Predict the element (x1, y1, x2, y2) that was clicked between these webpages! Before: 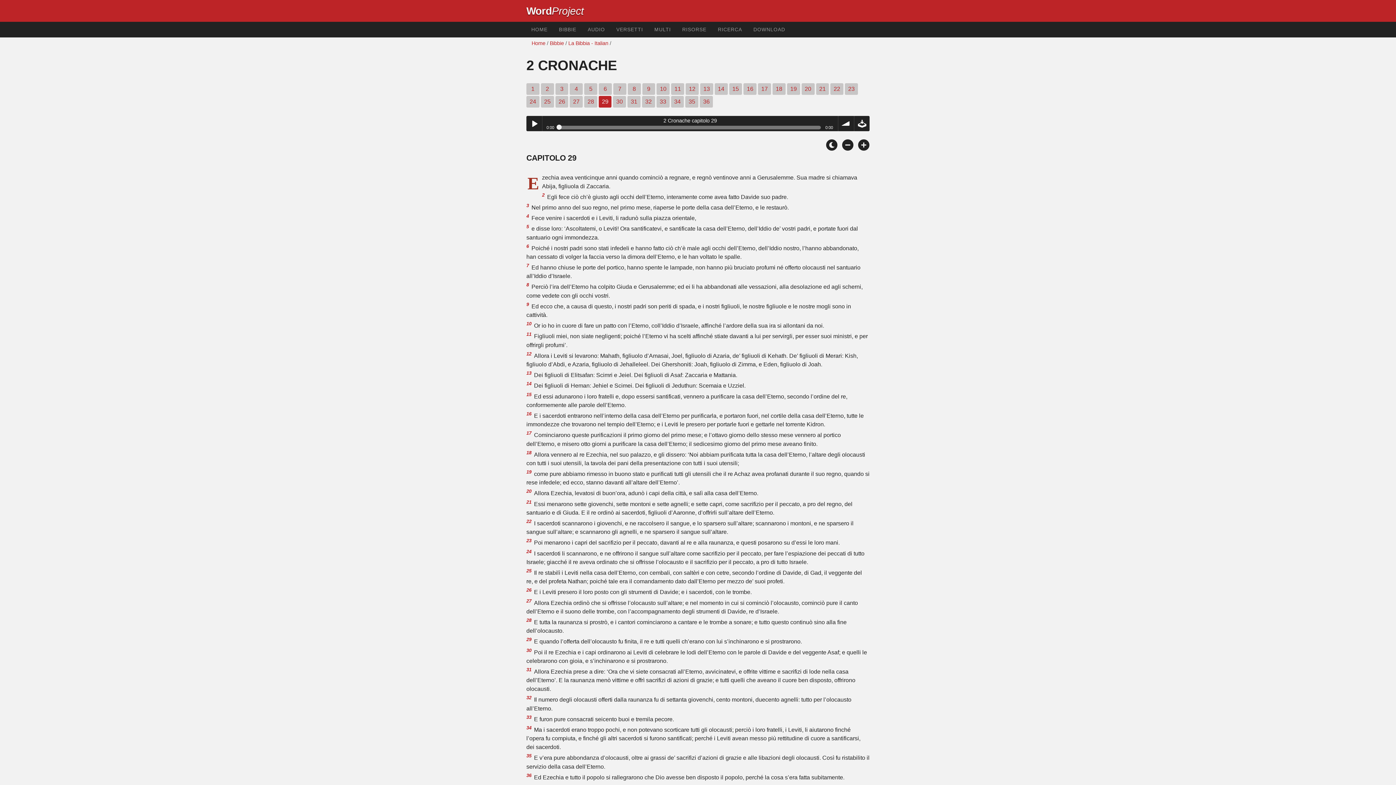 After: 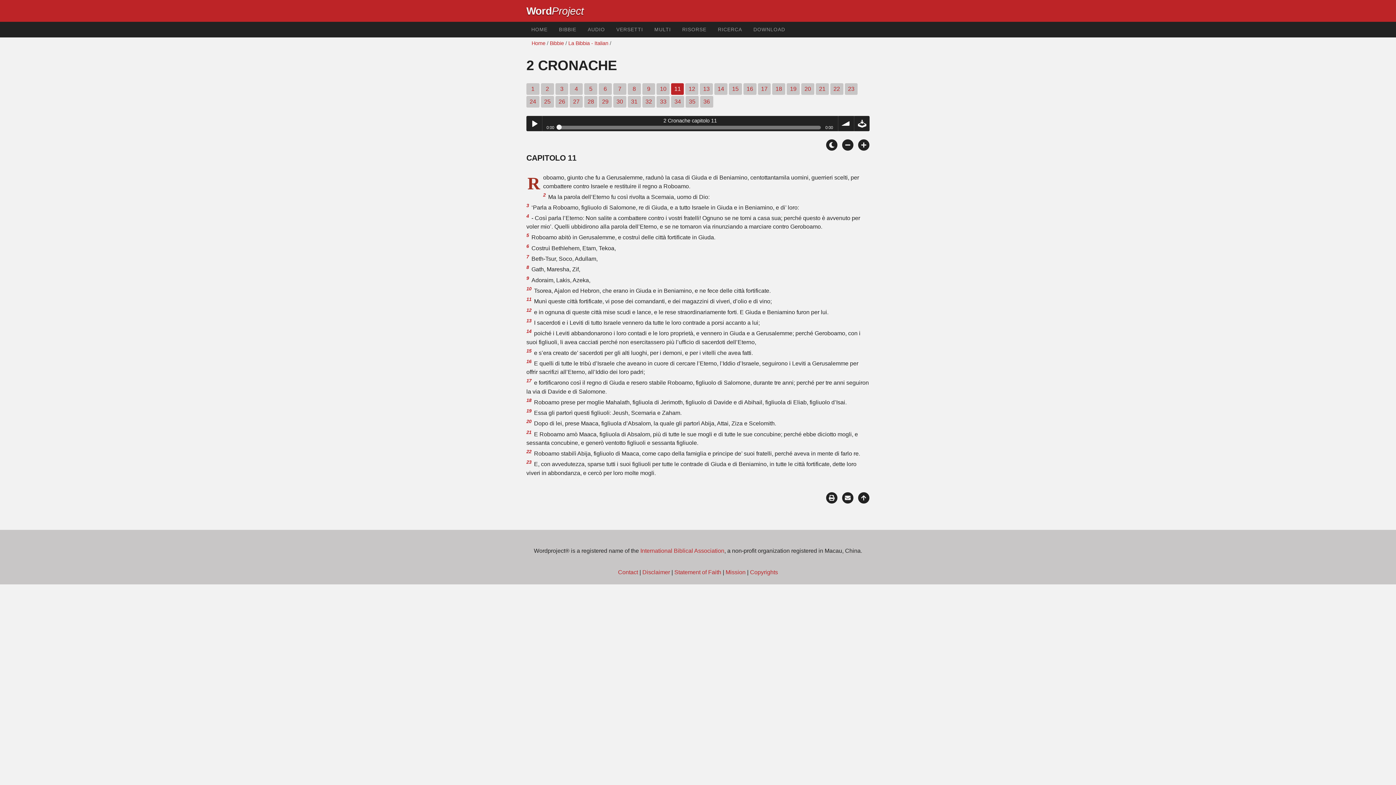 Action: label: 11 bbox: (671, 83, 684, 94)